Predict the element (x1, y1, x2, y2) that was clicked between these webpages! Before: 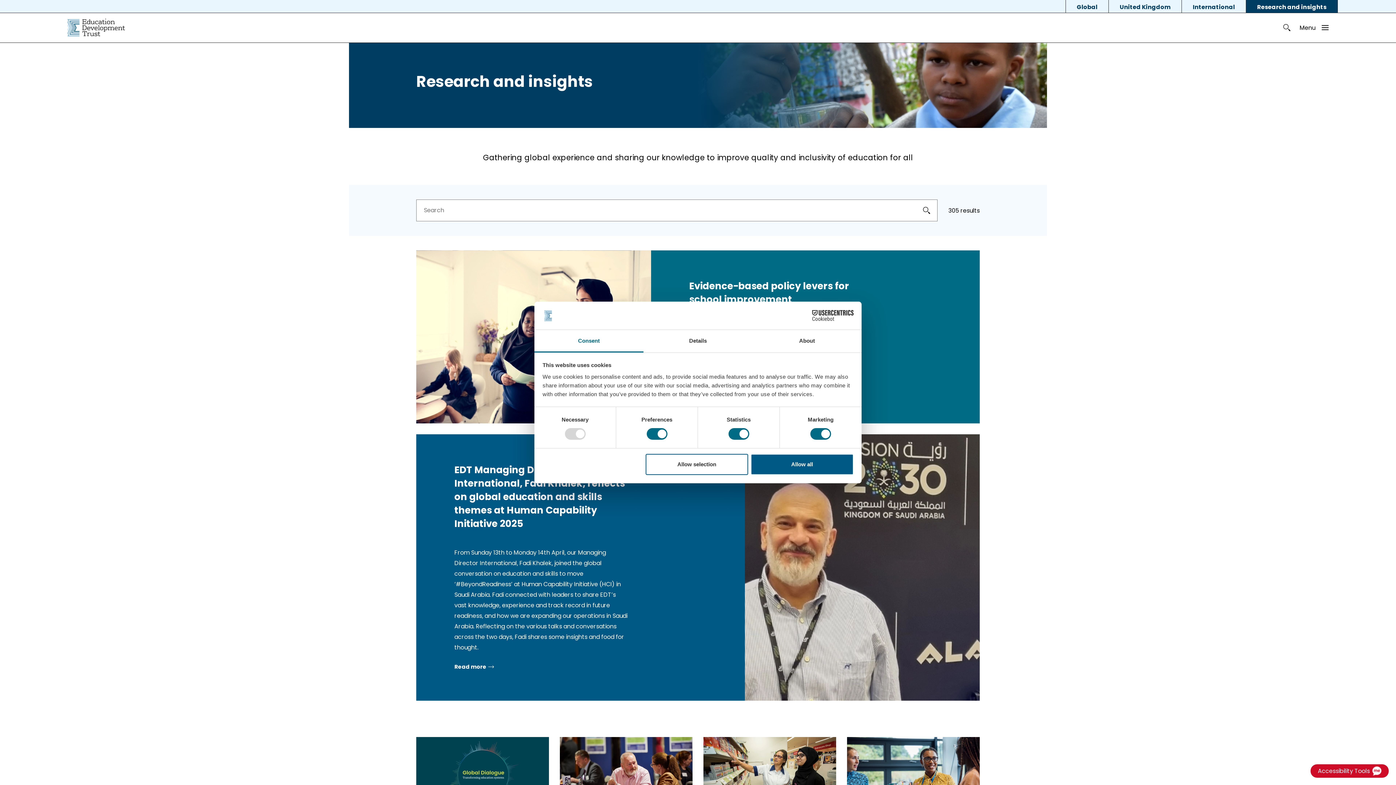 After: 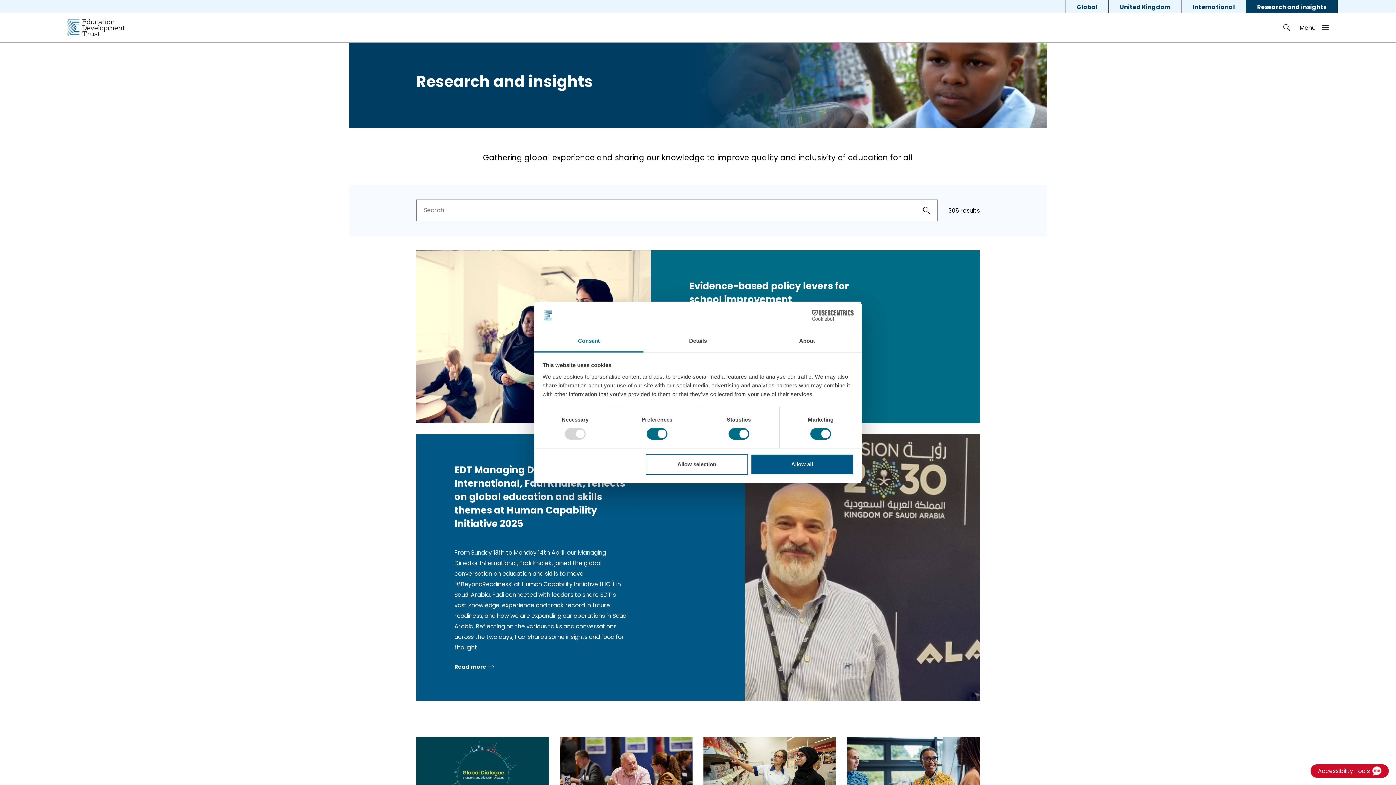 Action: label: Cookiebot - opens in a new window bbox: (790, 310, 853, 321)